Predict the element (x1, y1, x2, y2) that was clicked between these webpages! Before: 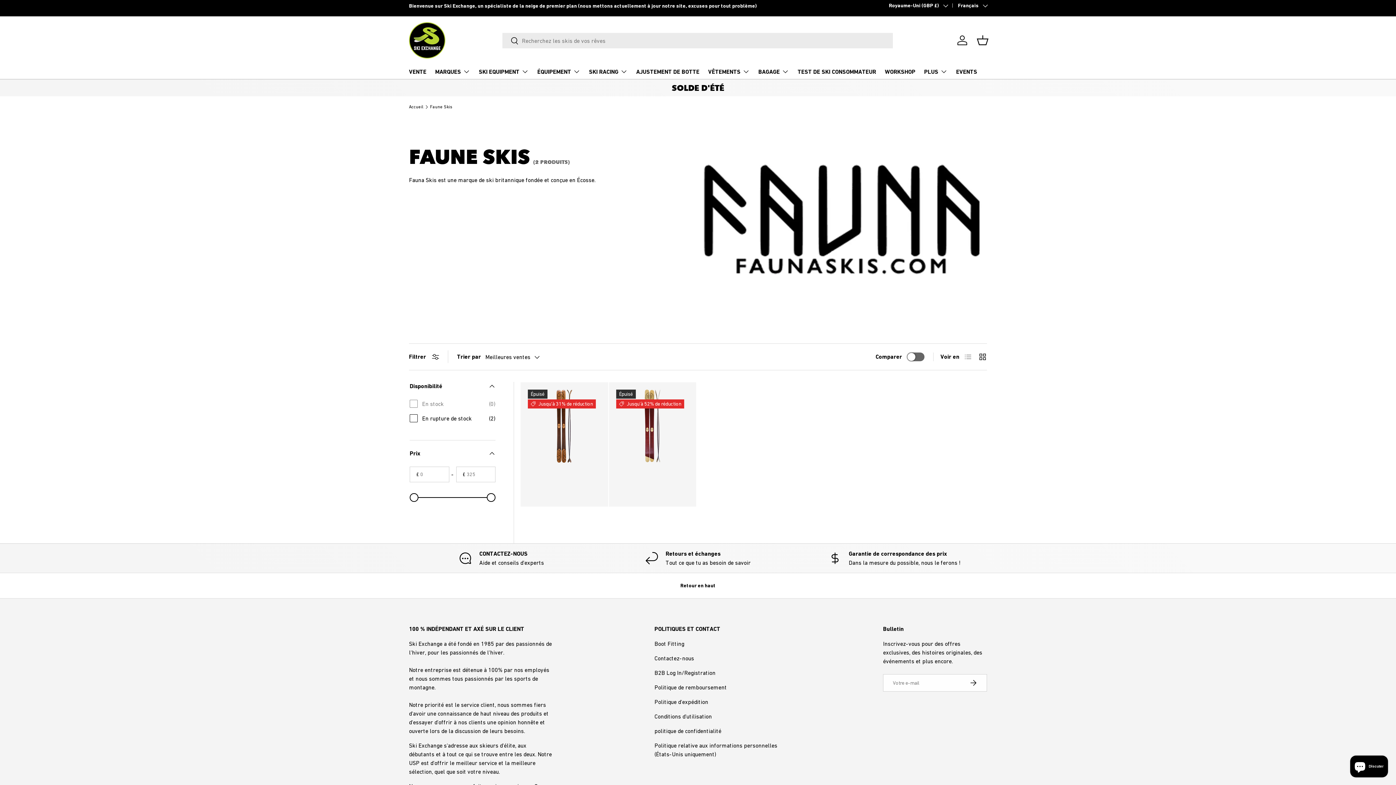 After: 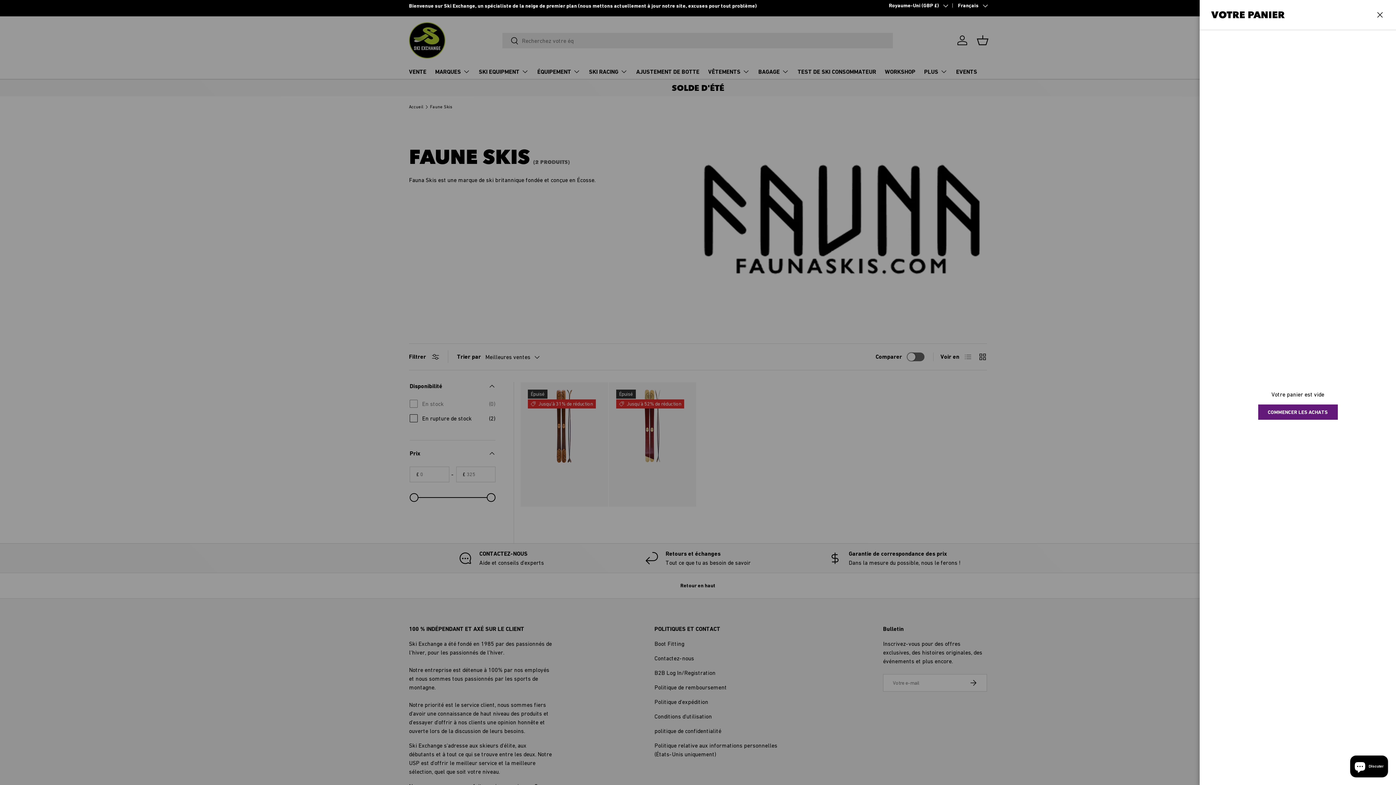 Action: label: Panier bbox: (974, 32, 990, 48)